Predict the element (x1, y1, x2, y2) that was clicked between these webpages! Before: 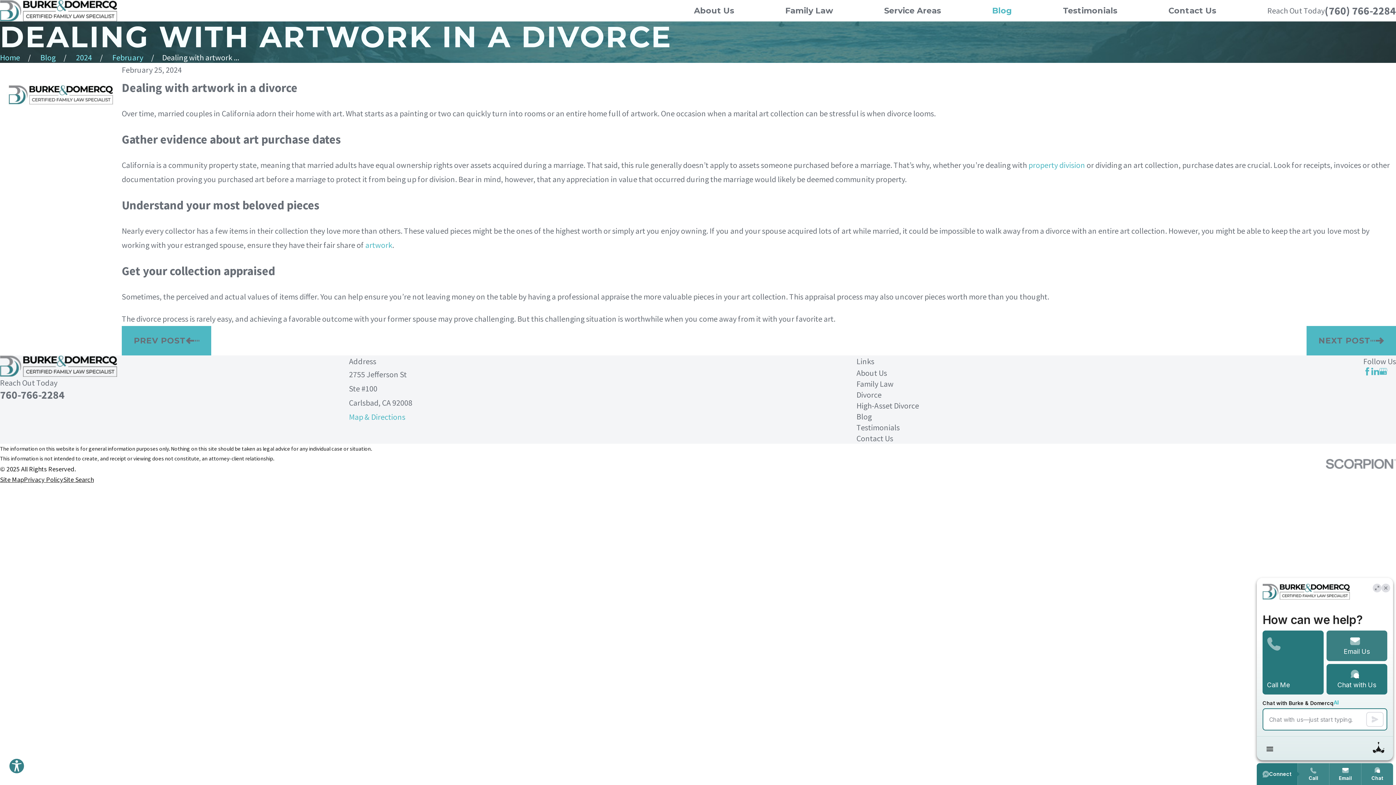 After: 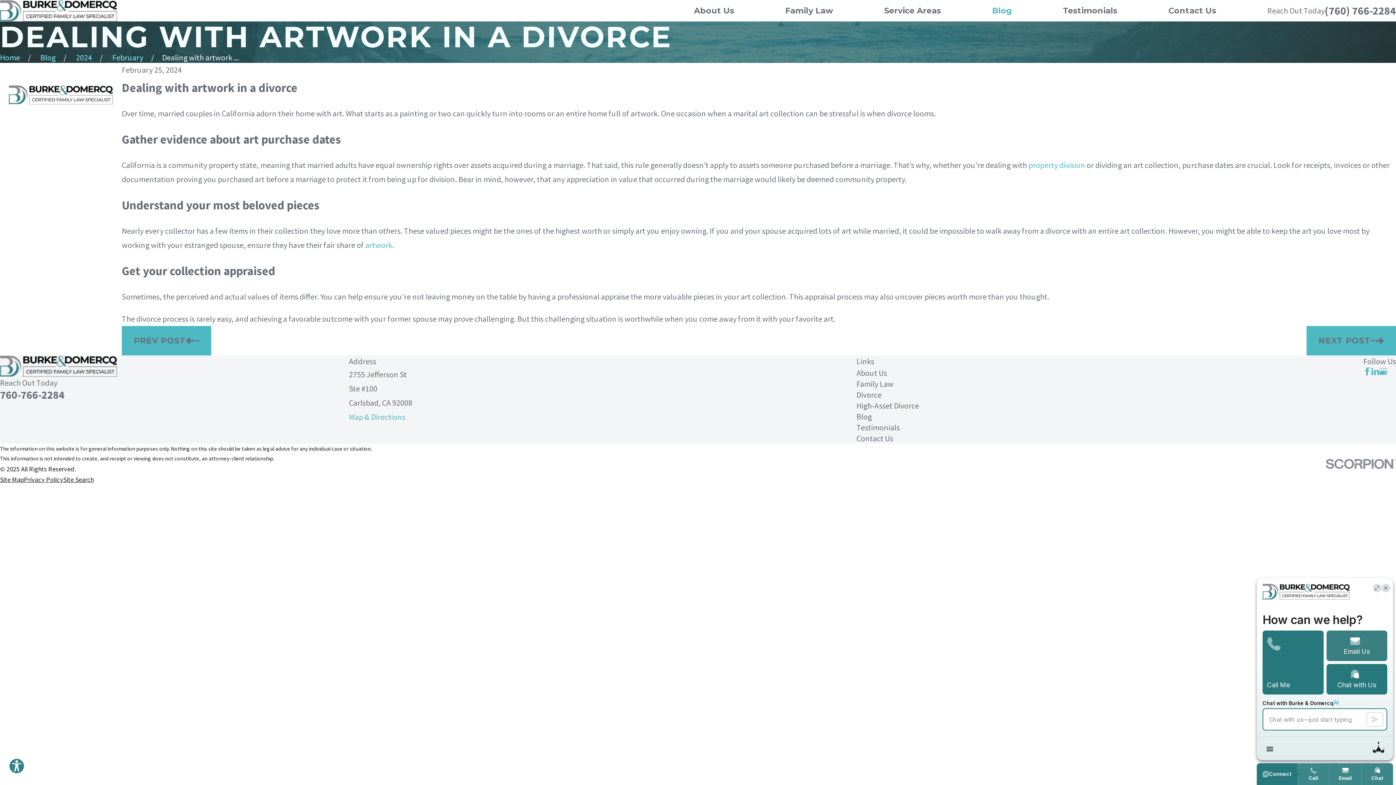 Action: bbox: (1326, 459, 1396, 469)